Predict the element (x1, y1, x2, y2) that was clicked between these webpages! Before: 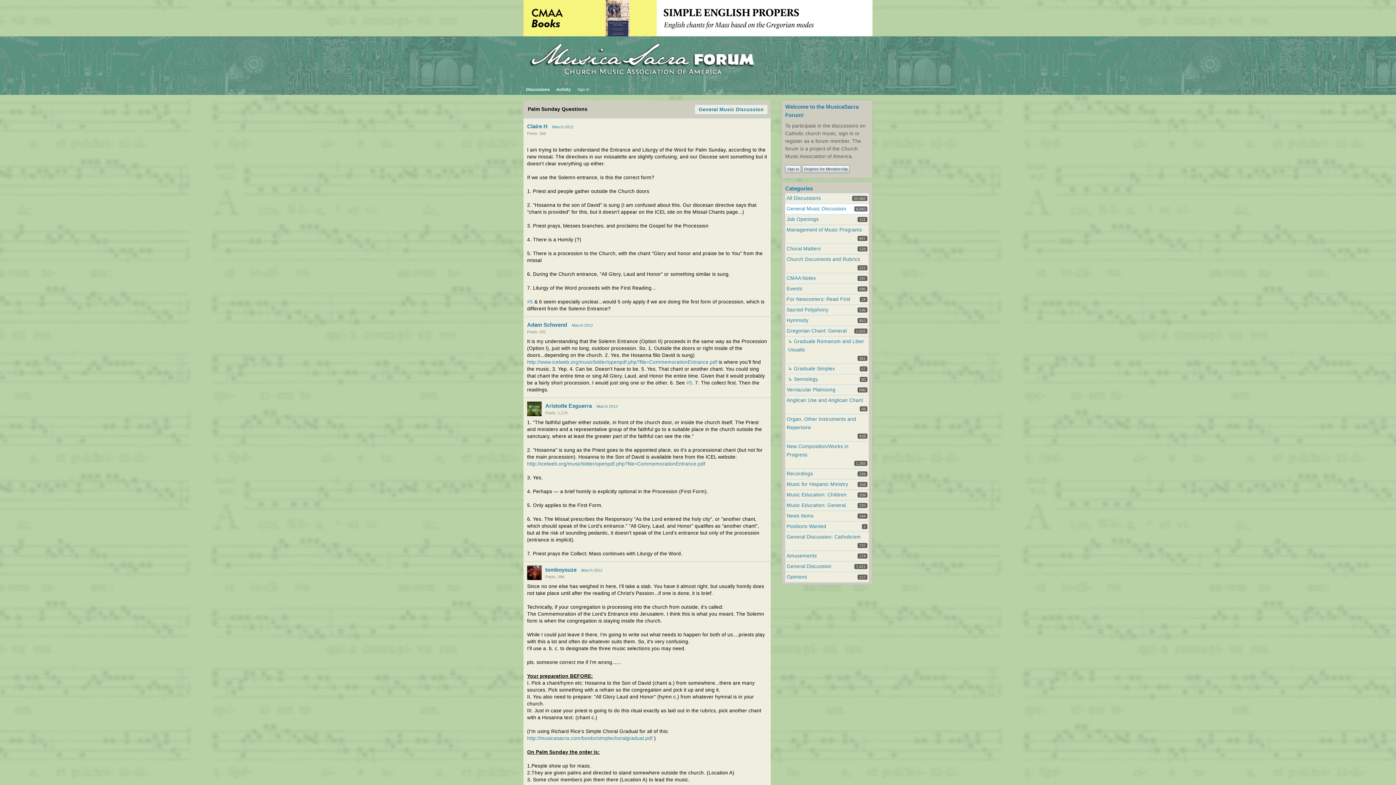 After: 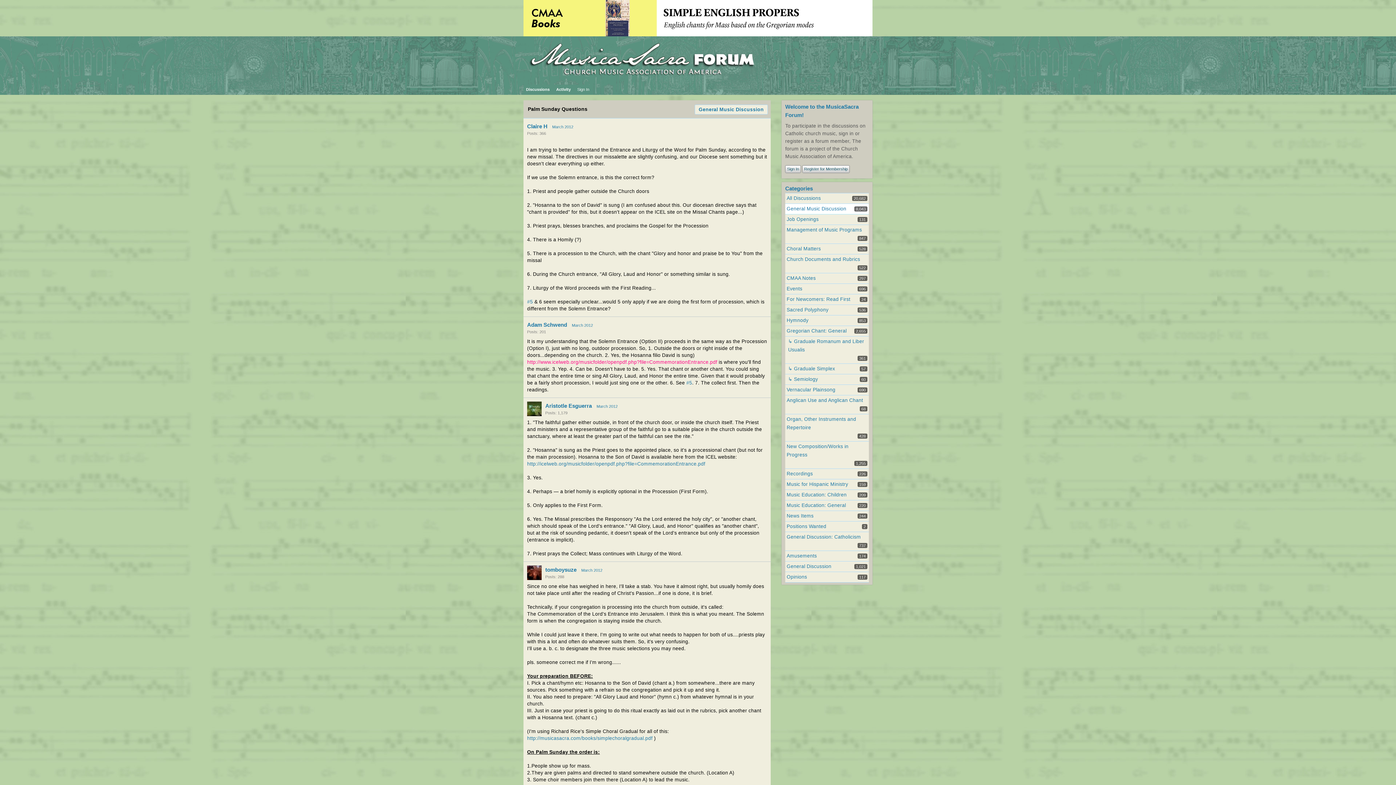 Action: label: http://www.icelweb.org/musicfolder/openpdf.php?file=CommemorationEntrance.pdf bbox: (527, 359, 717, 365)